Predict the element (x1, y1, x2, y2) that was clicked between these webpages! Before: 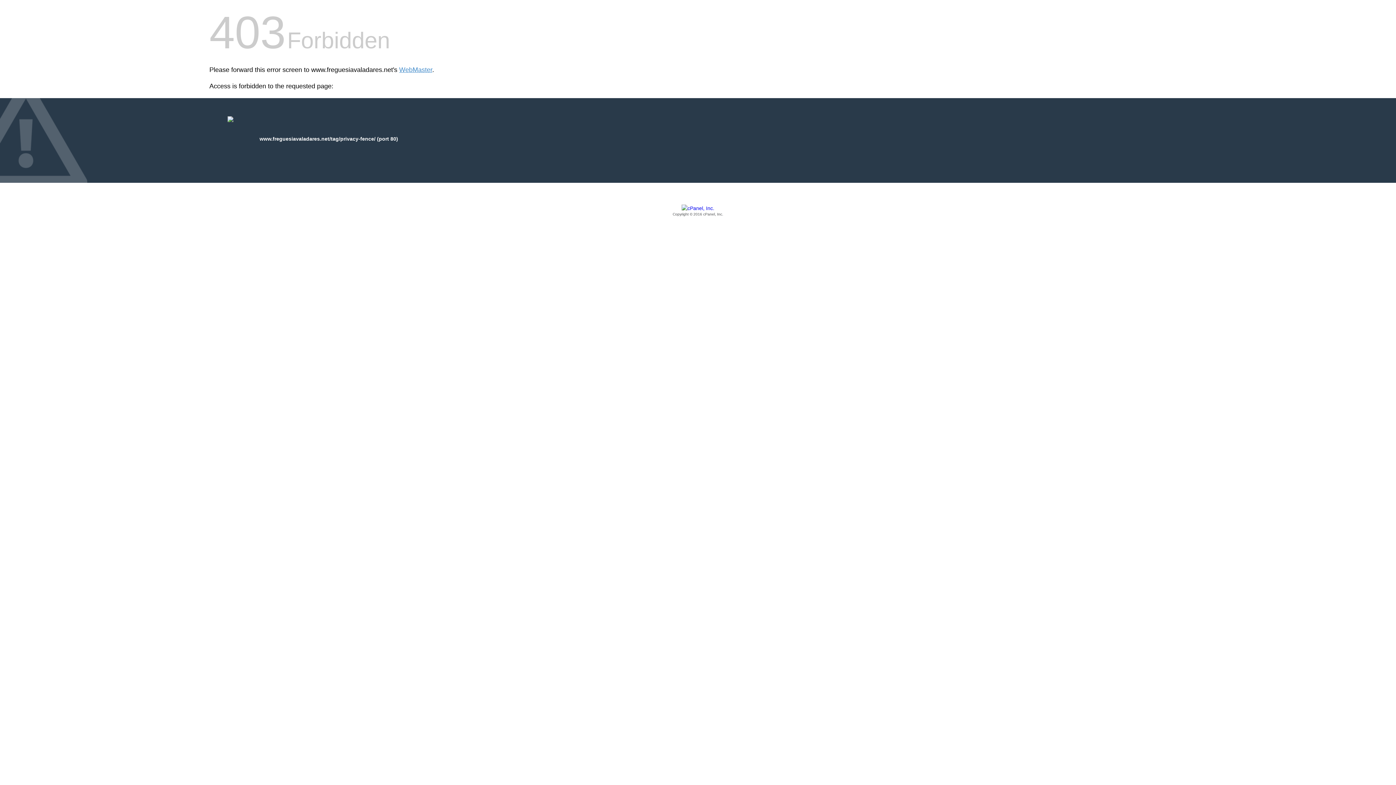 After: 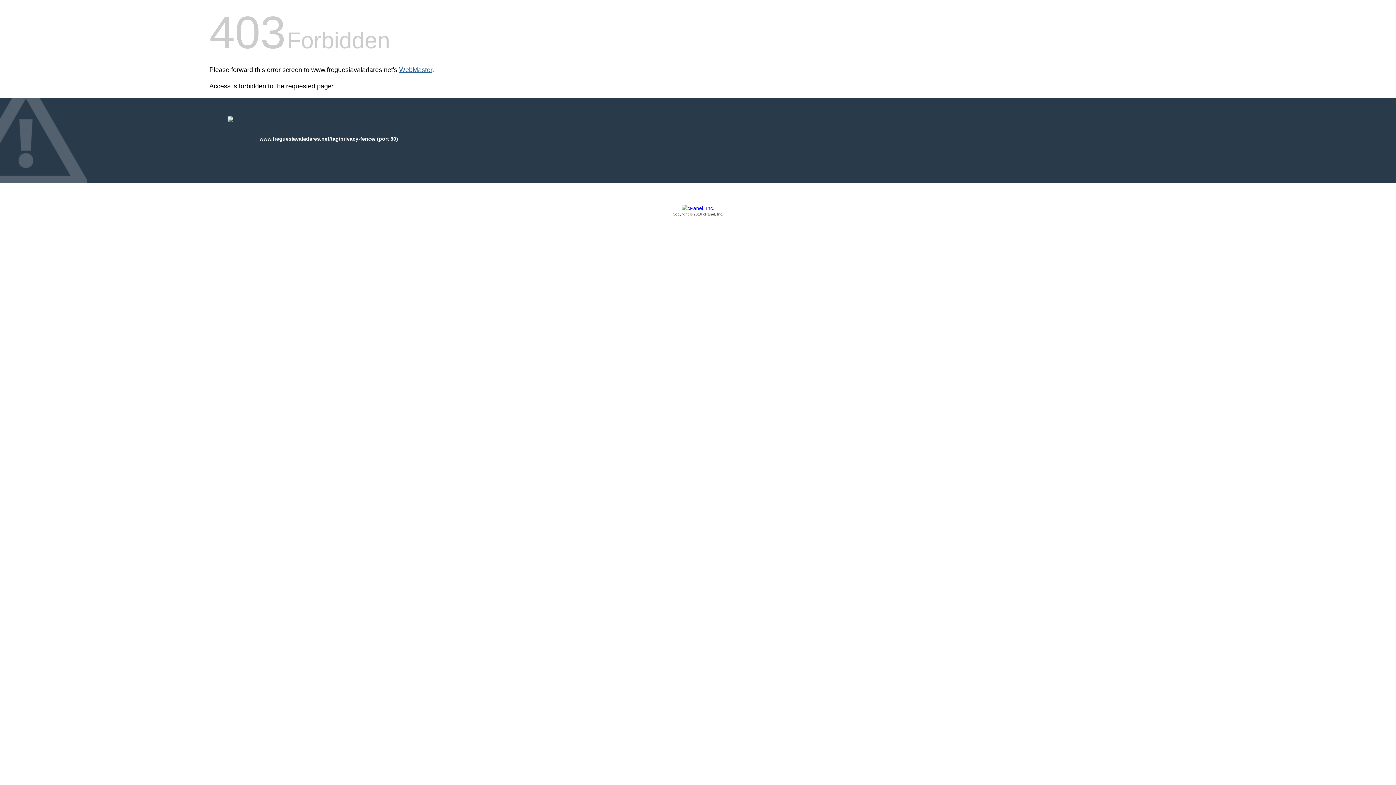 Action: label: WebMaster bbox: (399, 66, 432, 73)